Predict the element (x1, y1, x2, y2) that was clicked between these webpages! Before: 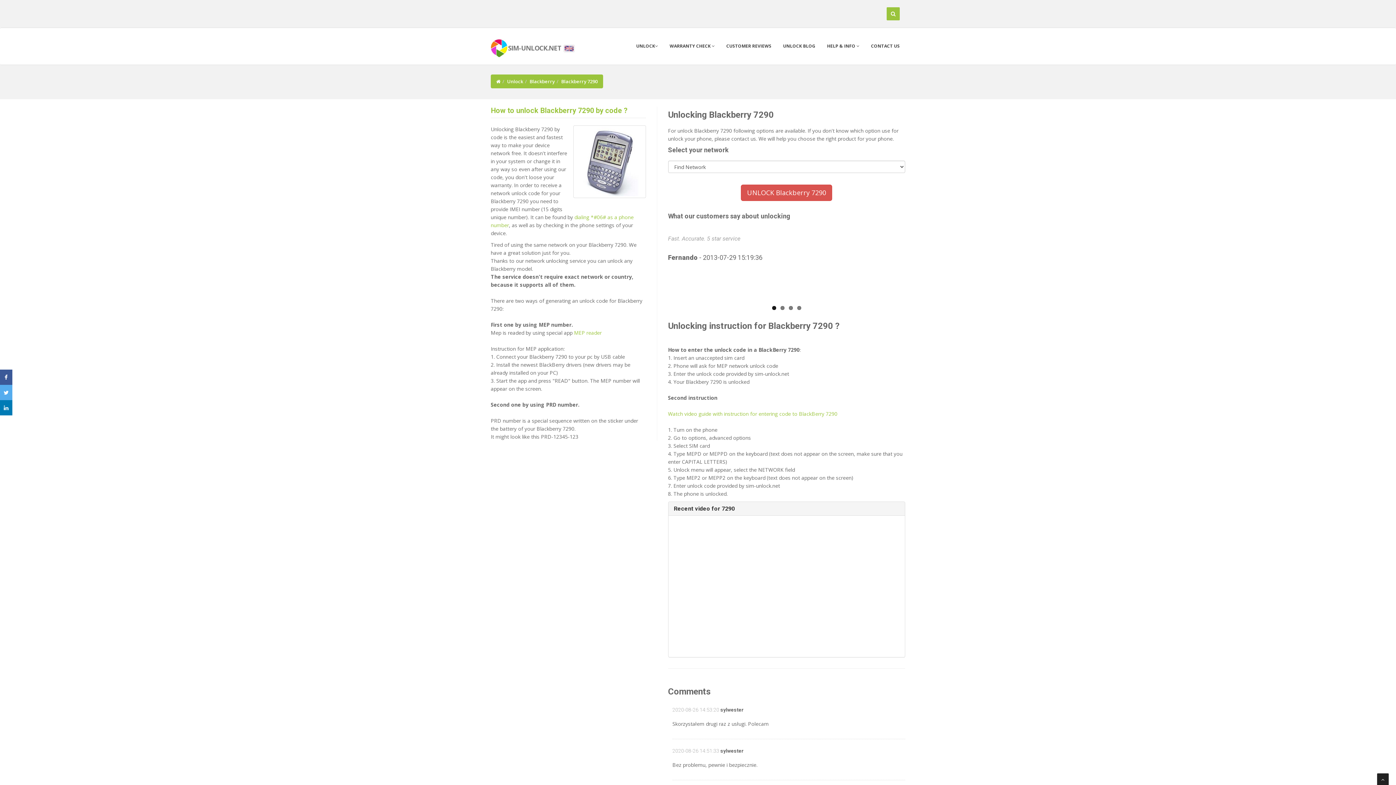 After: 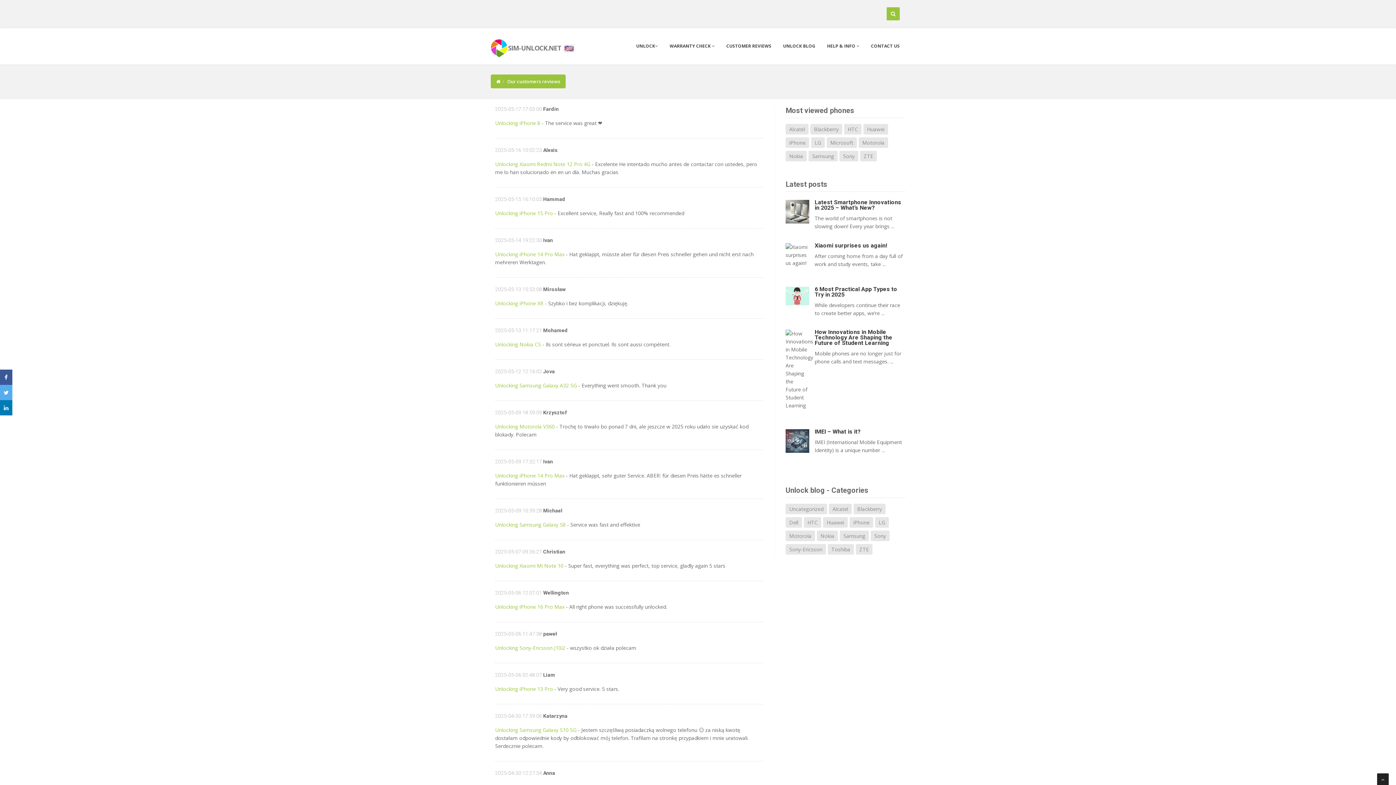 Action: label: CUSTOMER REVIEWS bbox: (721, 38, 777, 53)